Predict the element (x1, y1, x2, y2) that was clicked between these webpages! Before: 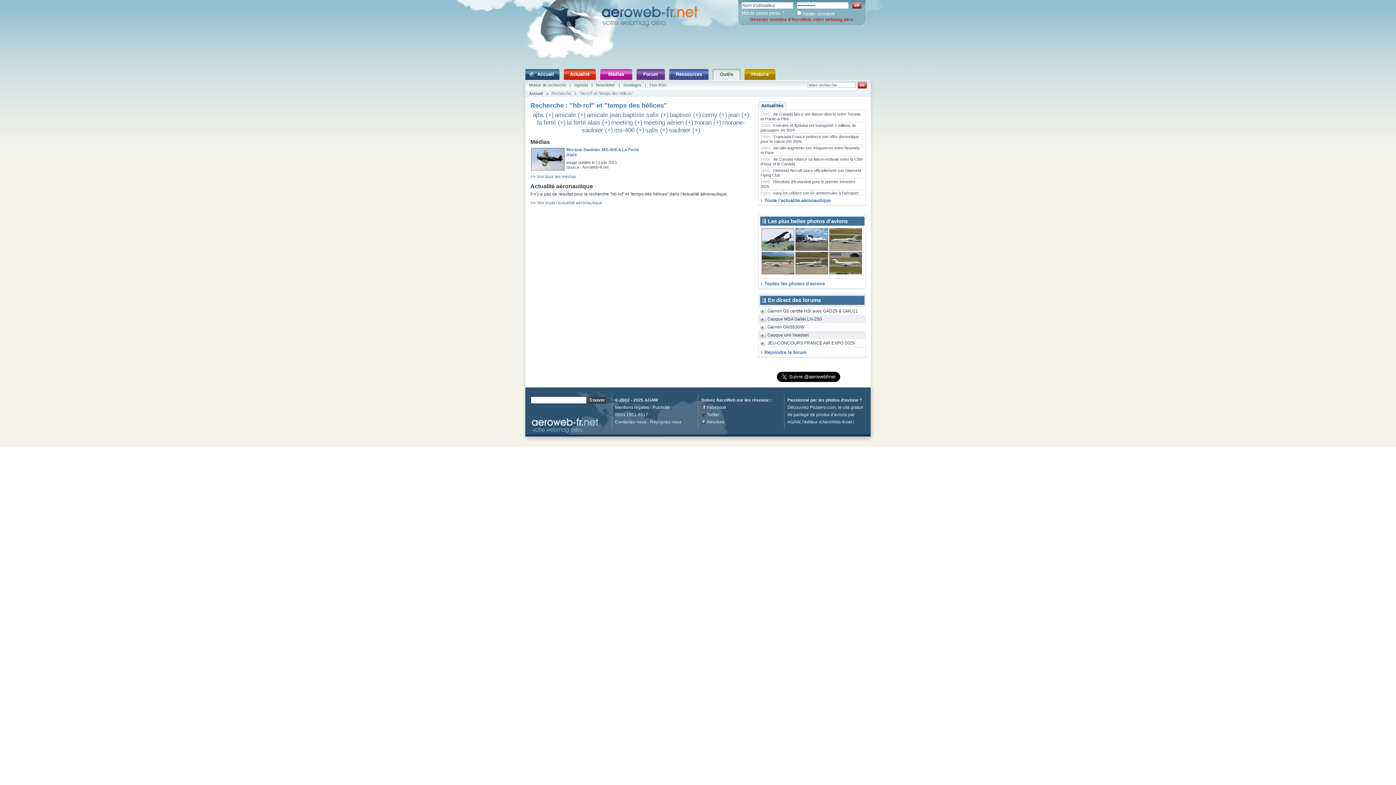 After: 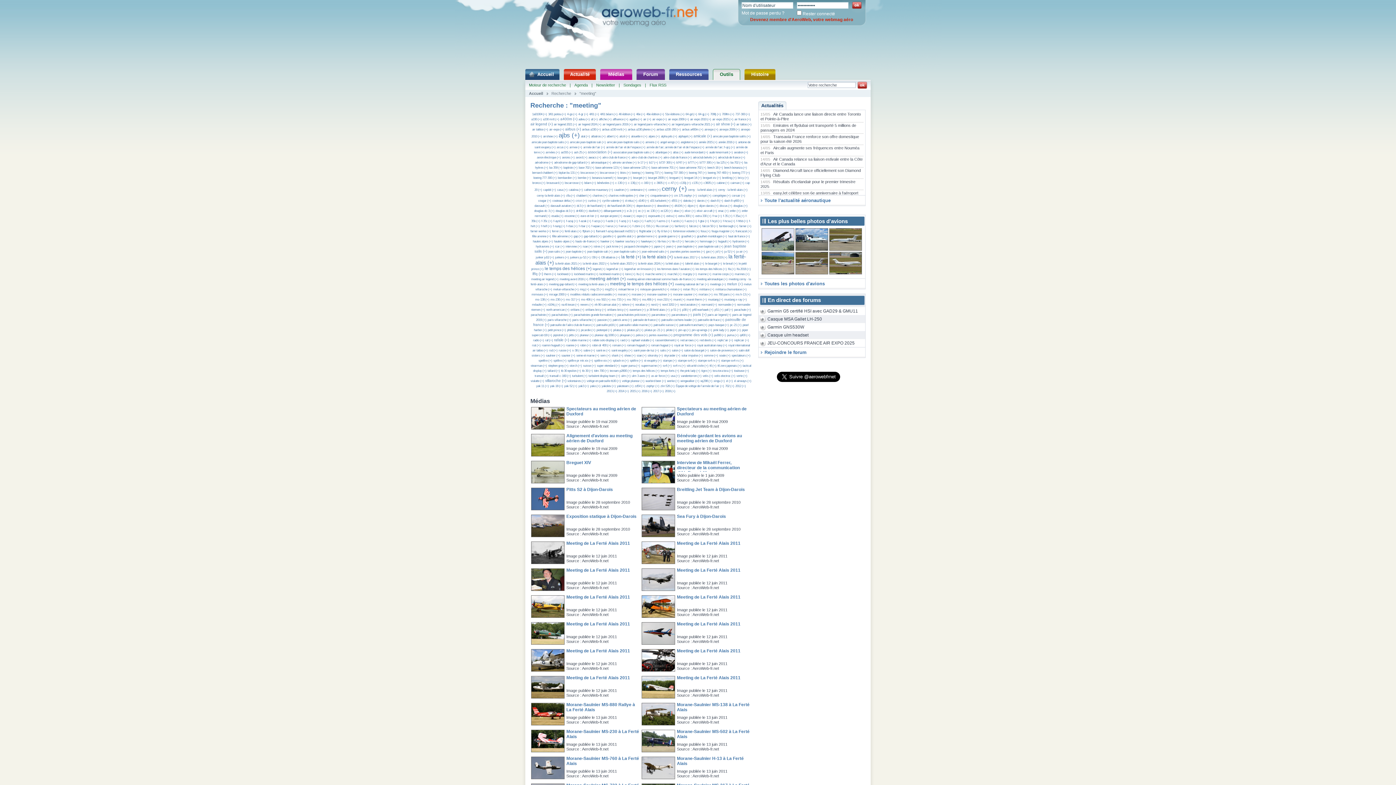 Action: bbox: (611, 118, 632, 126) label: meeting